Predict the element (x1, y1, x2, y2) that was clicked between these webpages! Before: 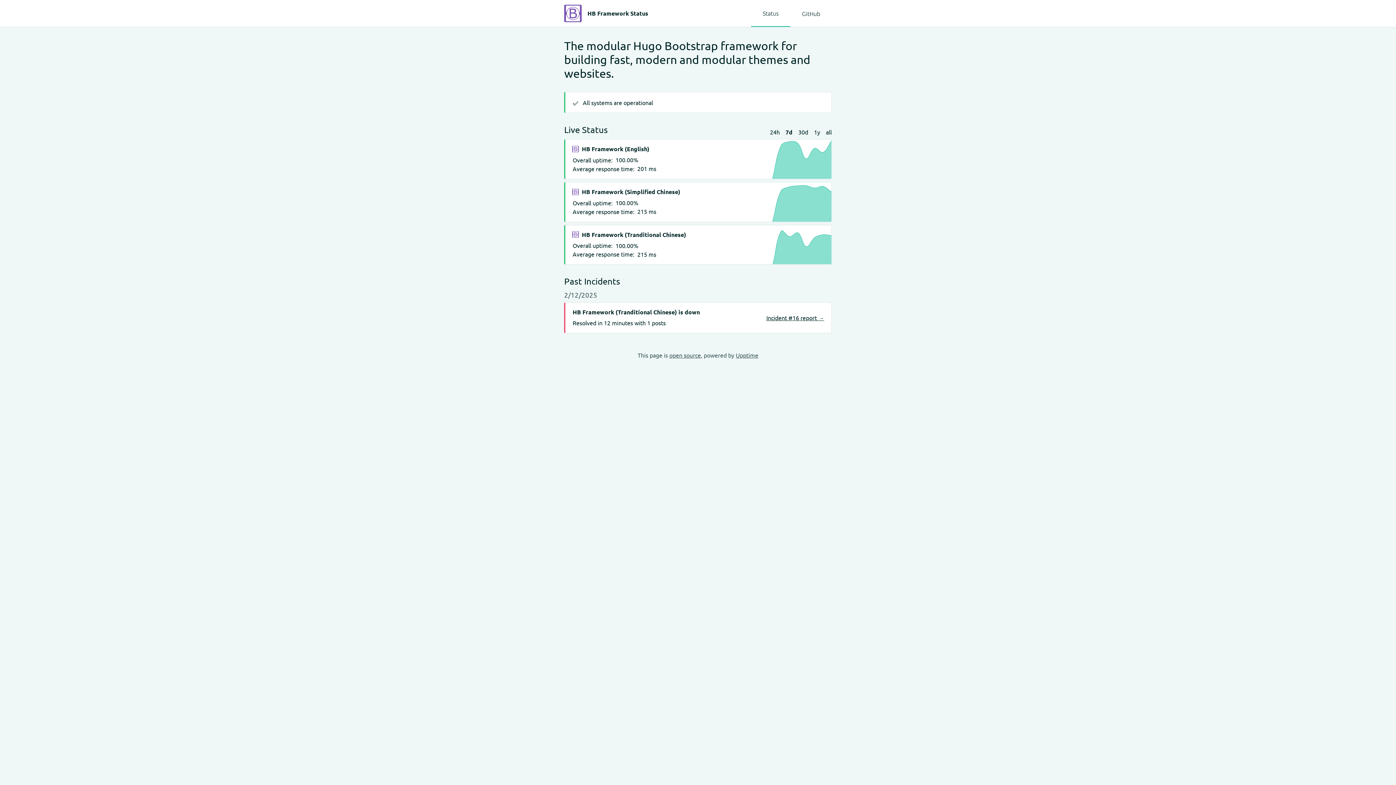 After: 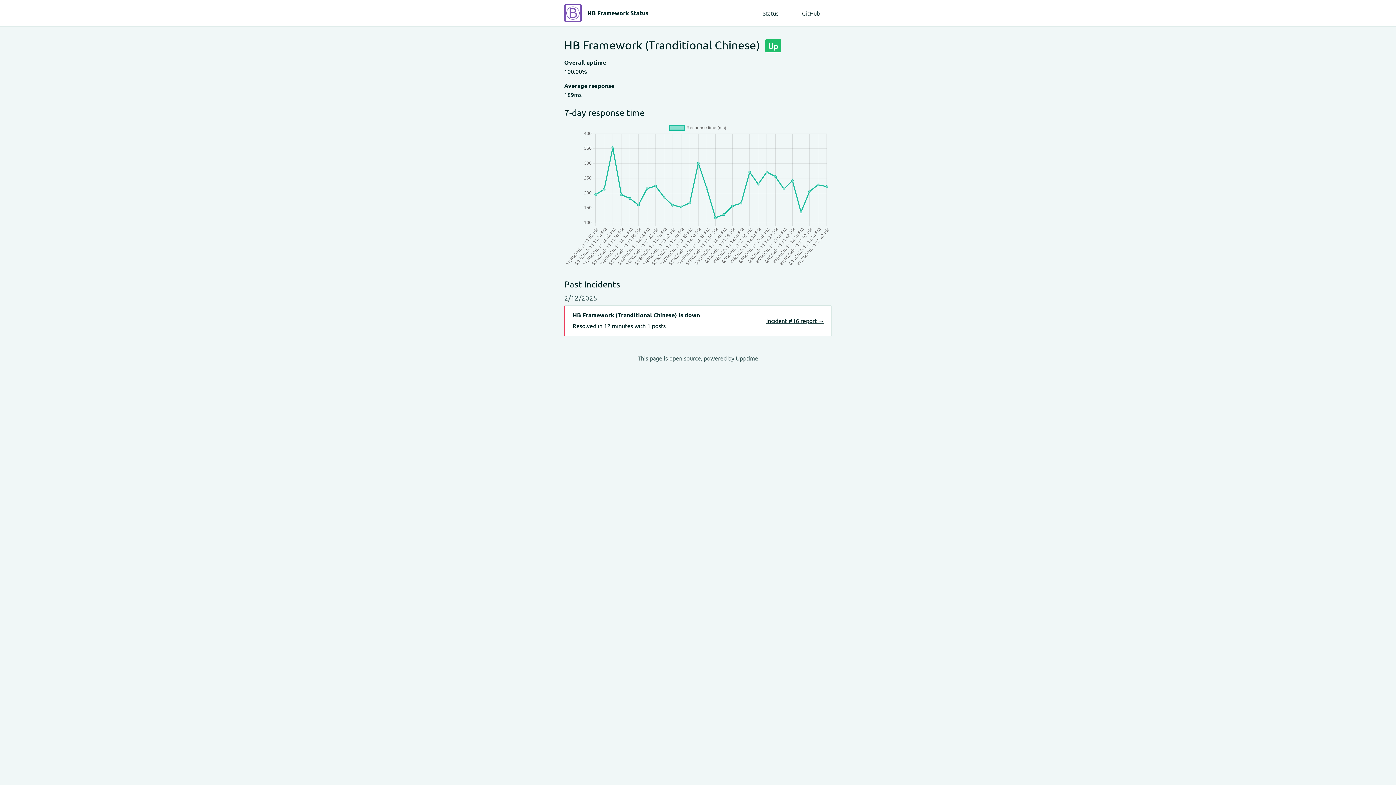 Action: bbox: (581, 230, 686, 238) label: HB Framework (Tranditional Chinese)